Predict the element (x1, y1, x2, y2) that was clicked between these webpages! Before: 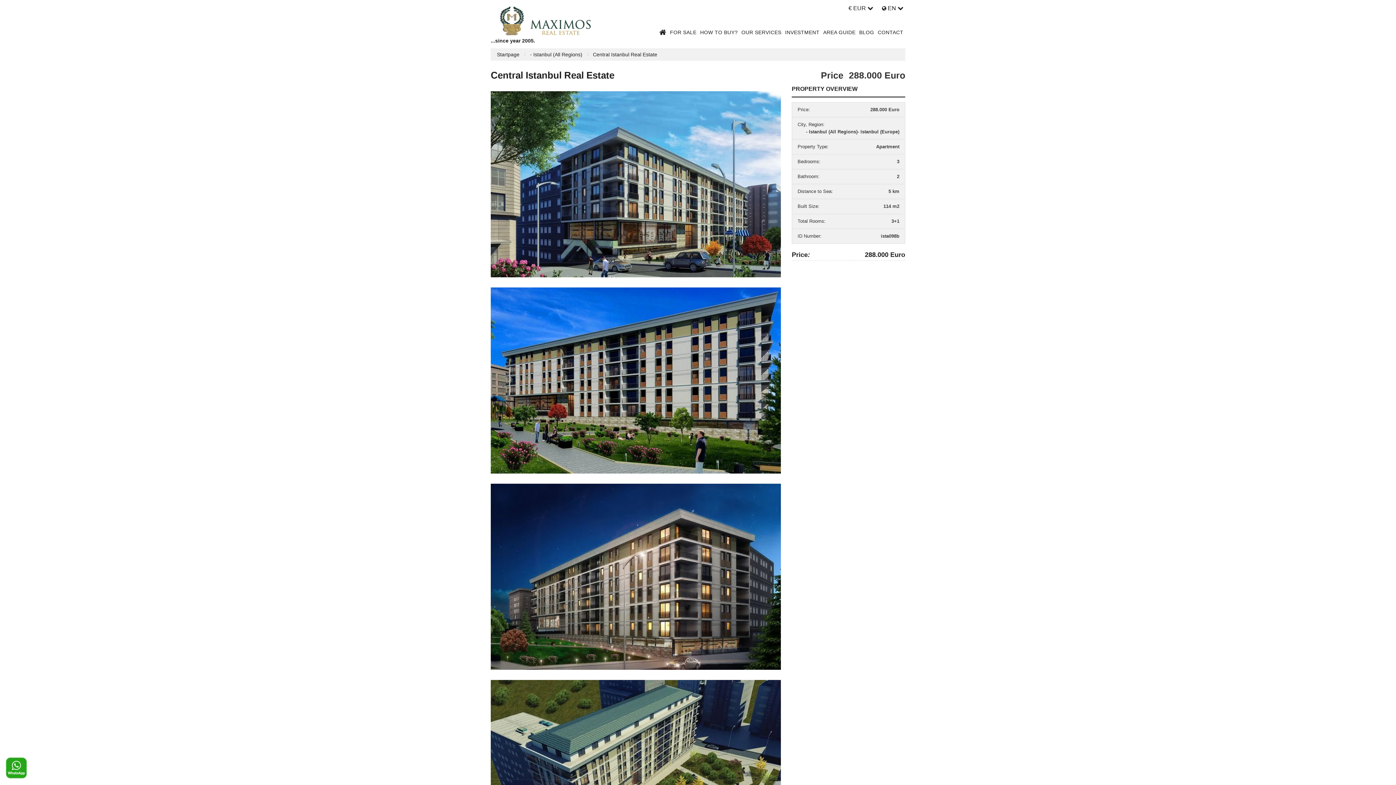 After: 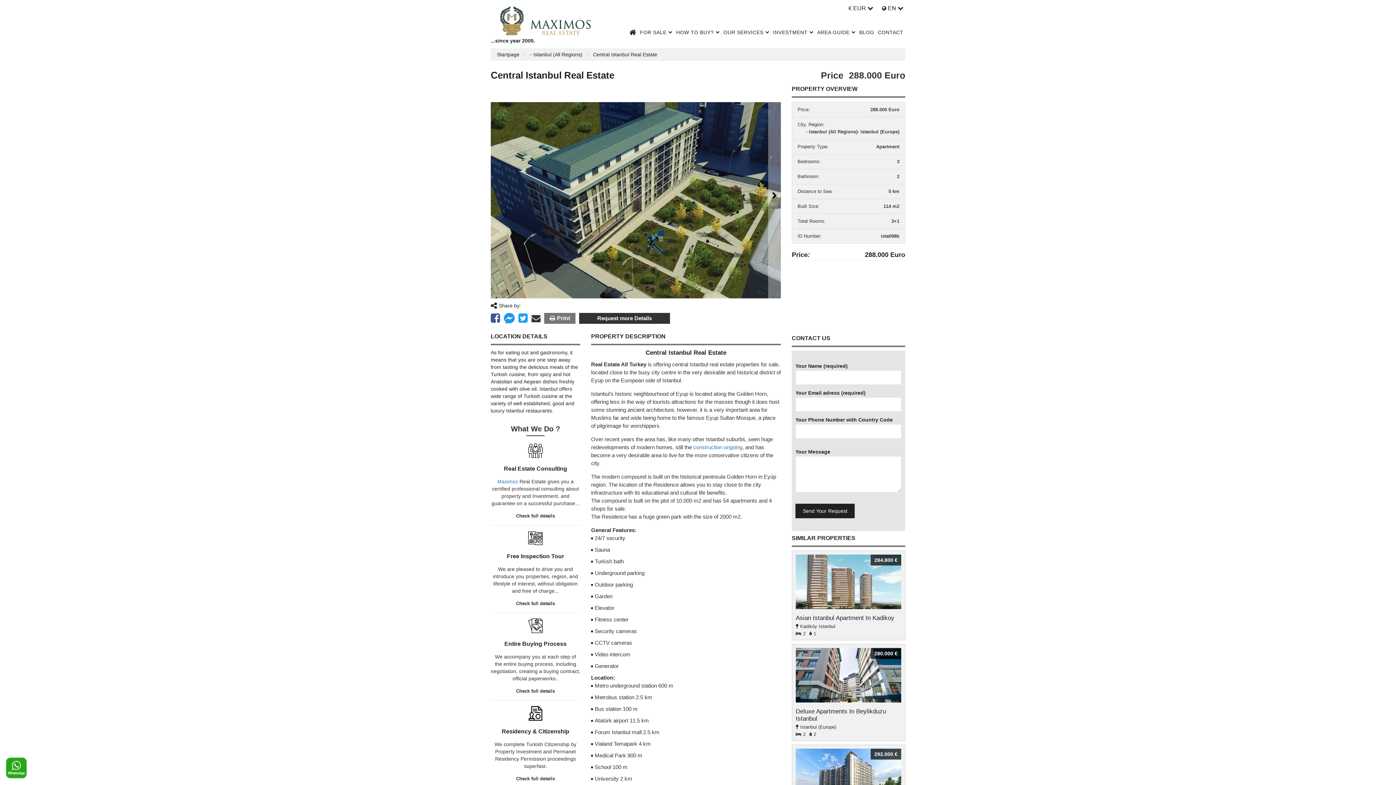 Action: bbox: (882, 5, 903, 11) label:  EN 